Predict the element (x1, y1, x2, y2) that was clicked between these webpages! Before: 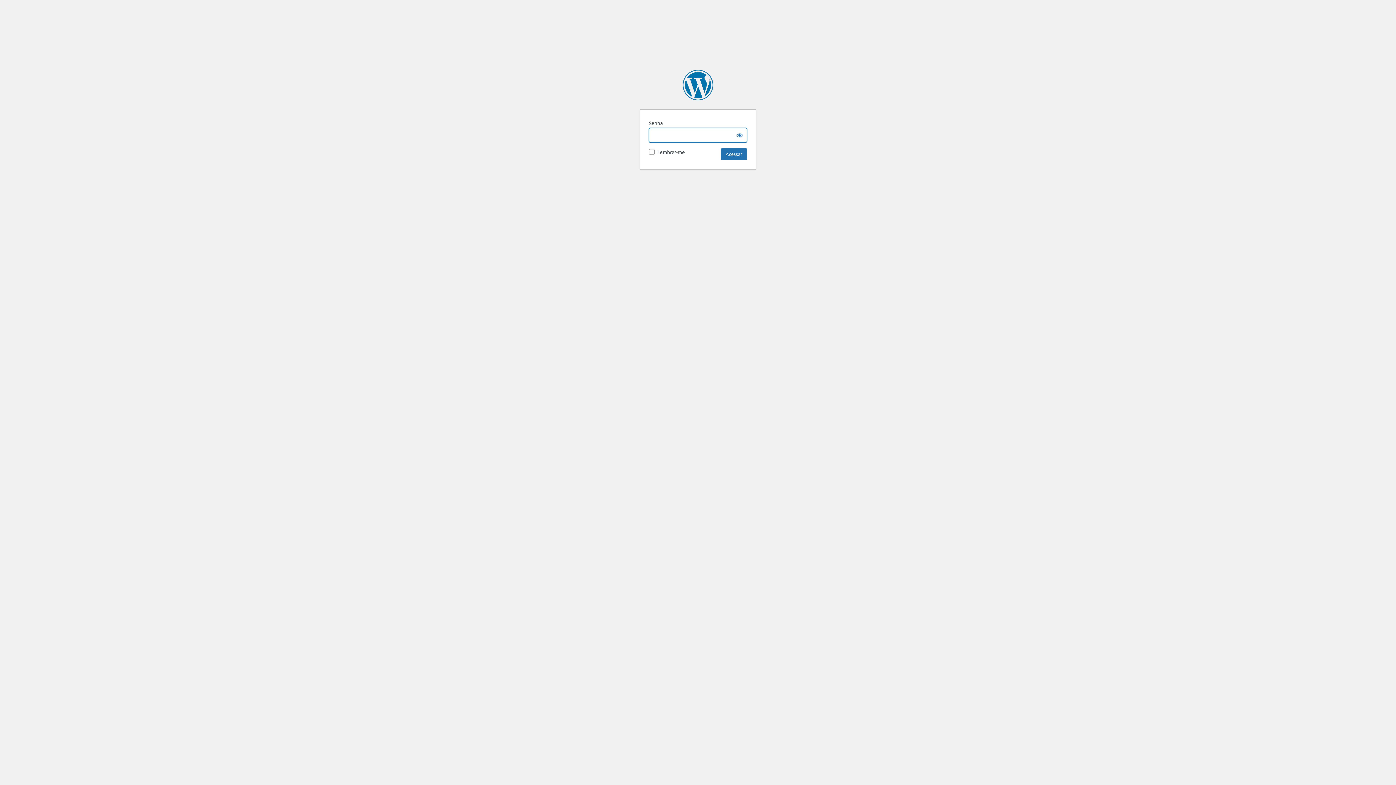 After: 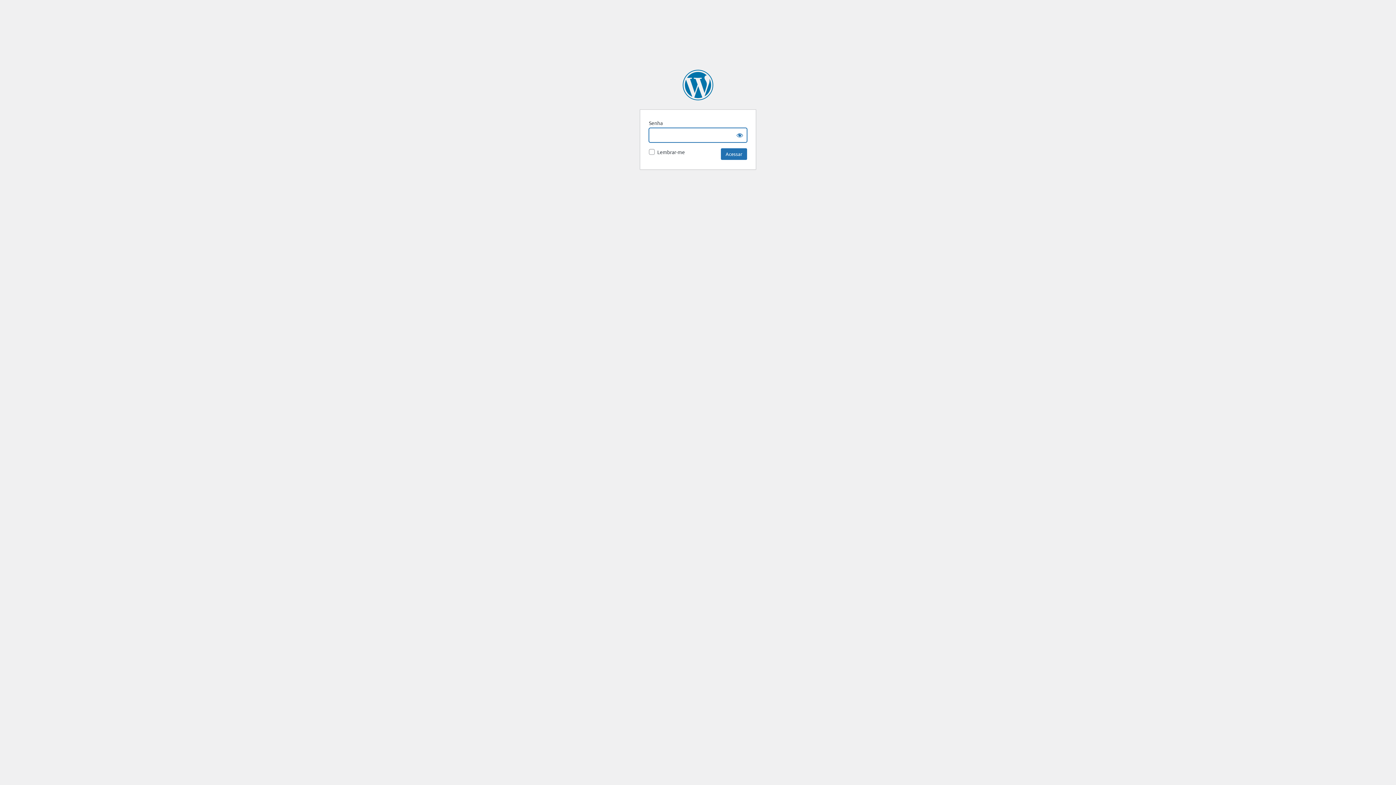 Action: bbox: (682, 69, 713, 100) label: ZUM